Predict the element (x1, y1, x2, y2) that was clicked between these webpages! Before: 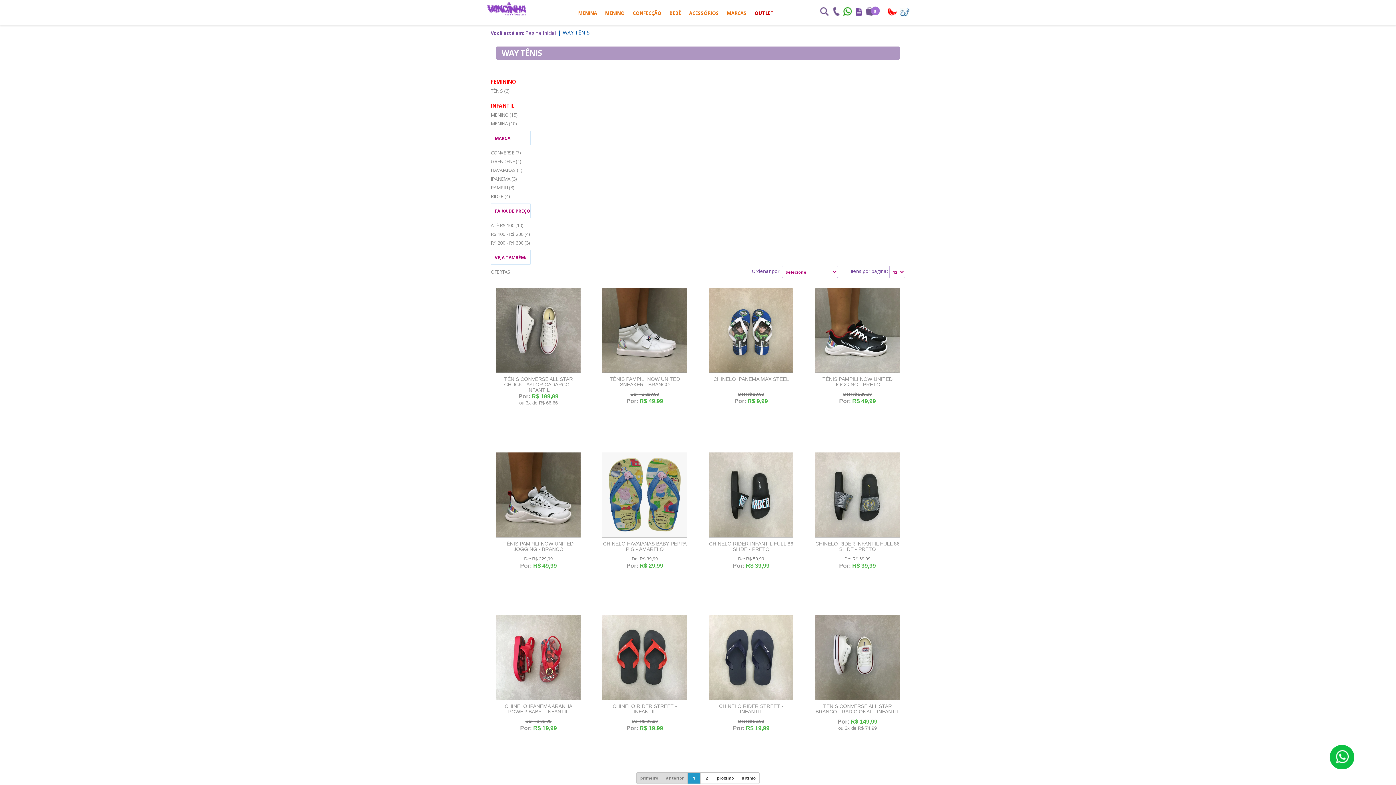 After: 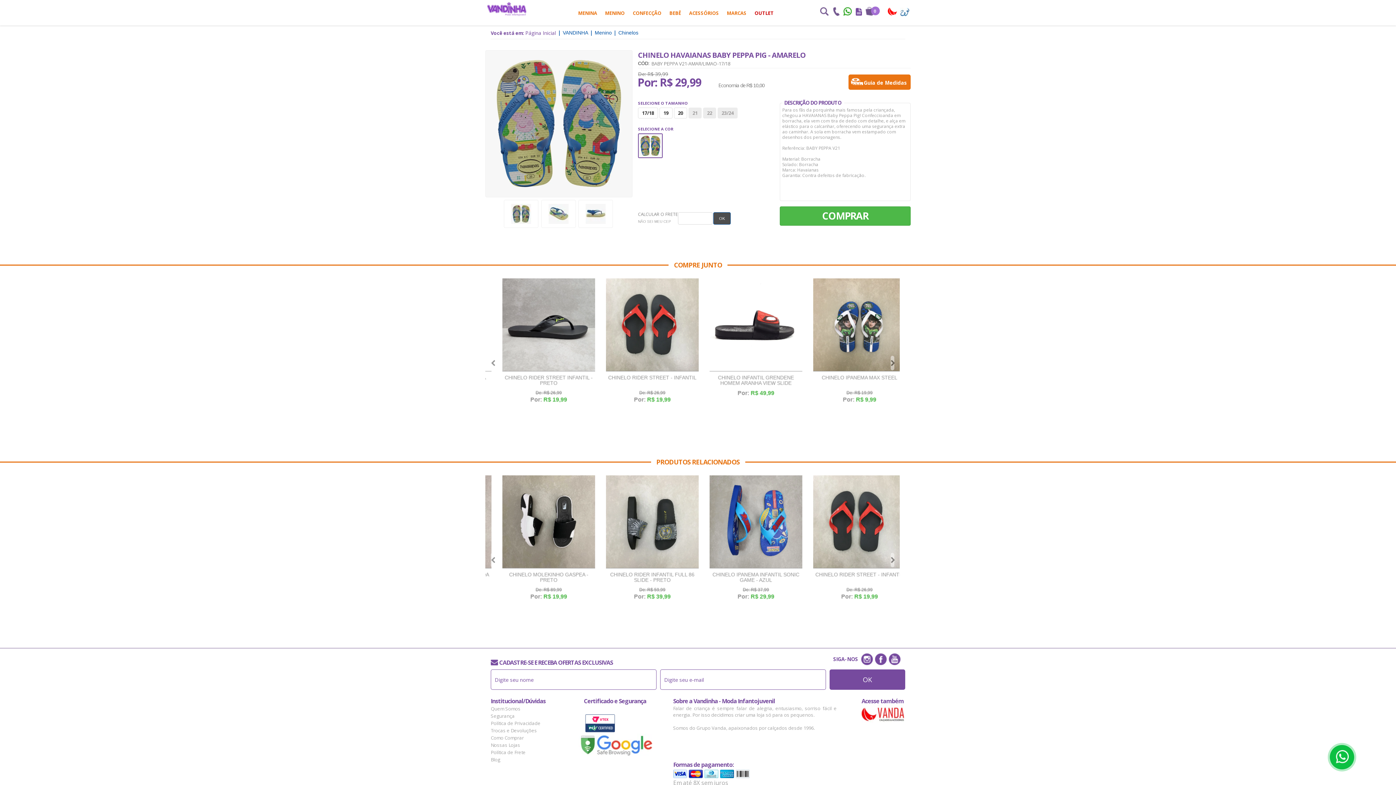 Action: bbox: (602, 555, 687, 569) label: De: R$ 39,99
Por: R$ 29,99